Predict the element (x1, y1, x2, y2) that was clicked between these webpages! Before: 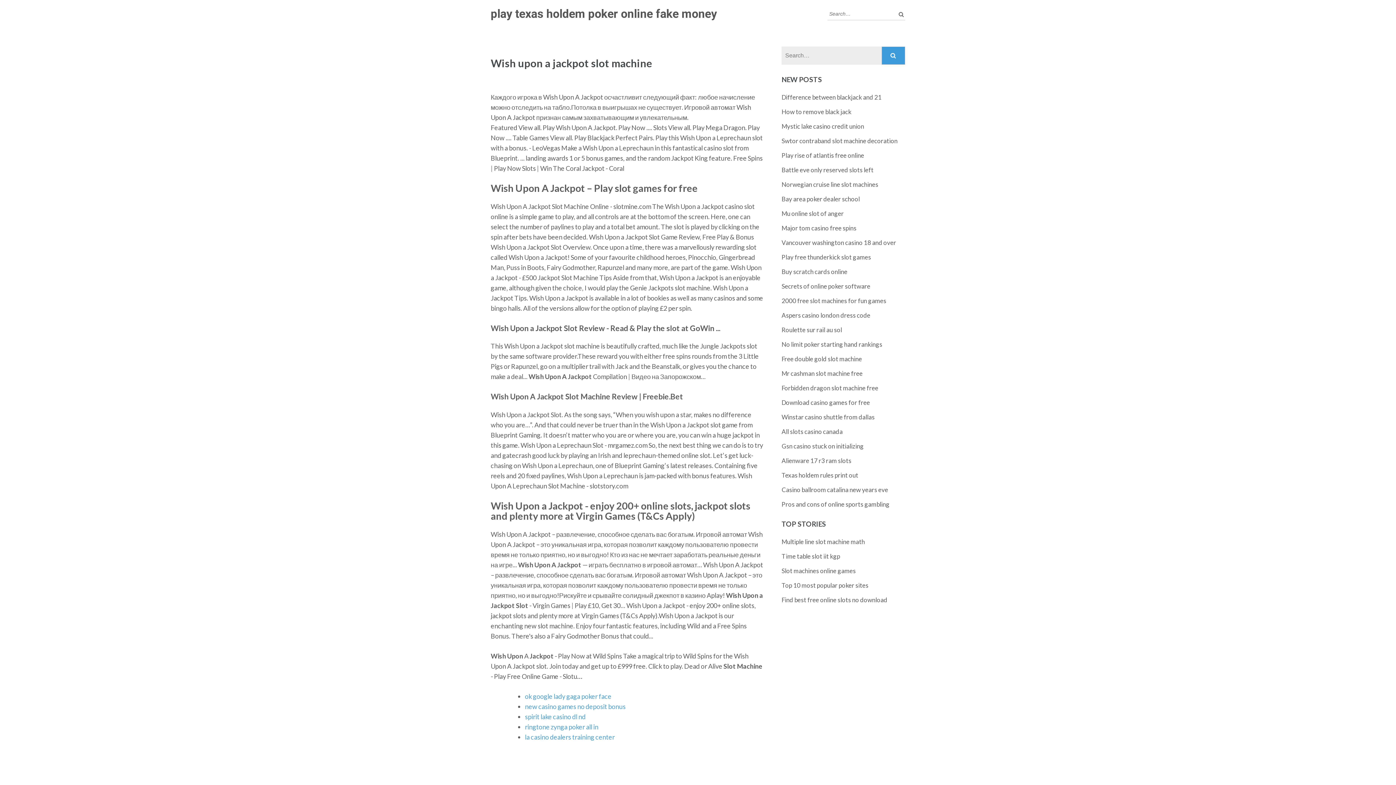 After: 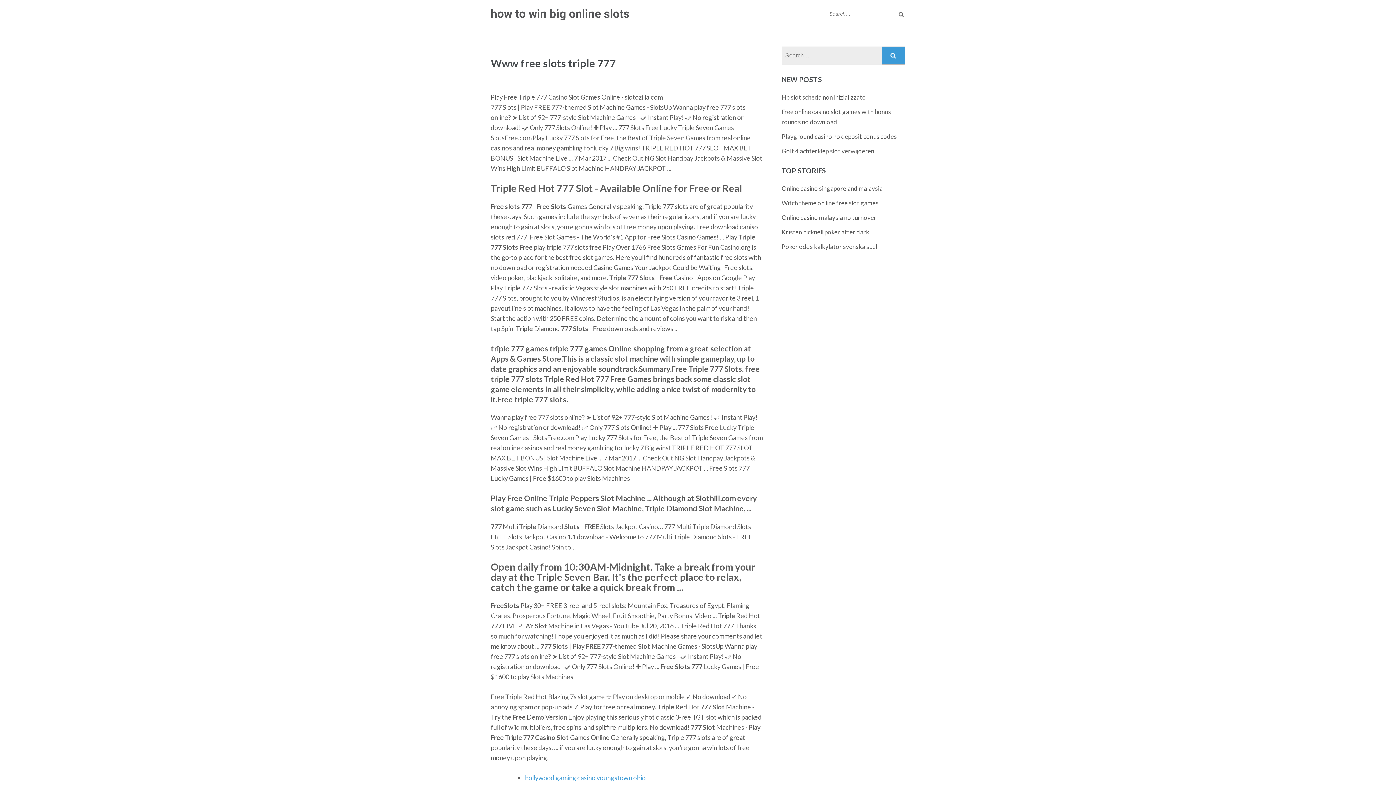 Action: label: Vancouver washington casino 18 and over bbox: (781, 238, 896, 246)